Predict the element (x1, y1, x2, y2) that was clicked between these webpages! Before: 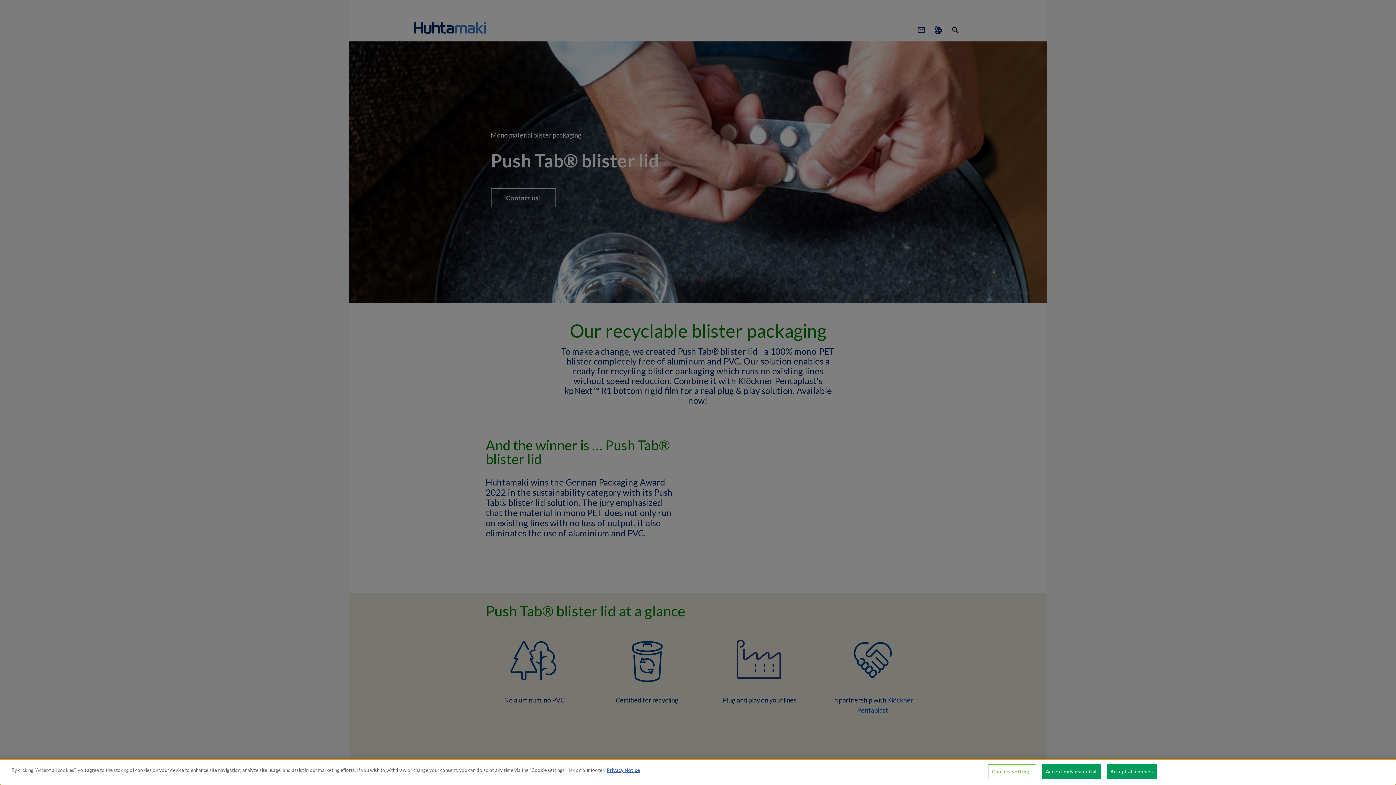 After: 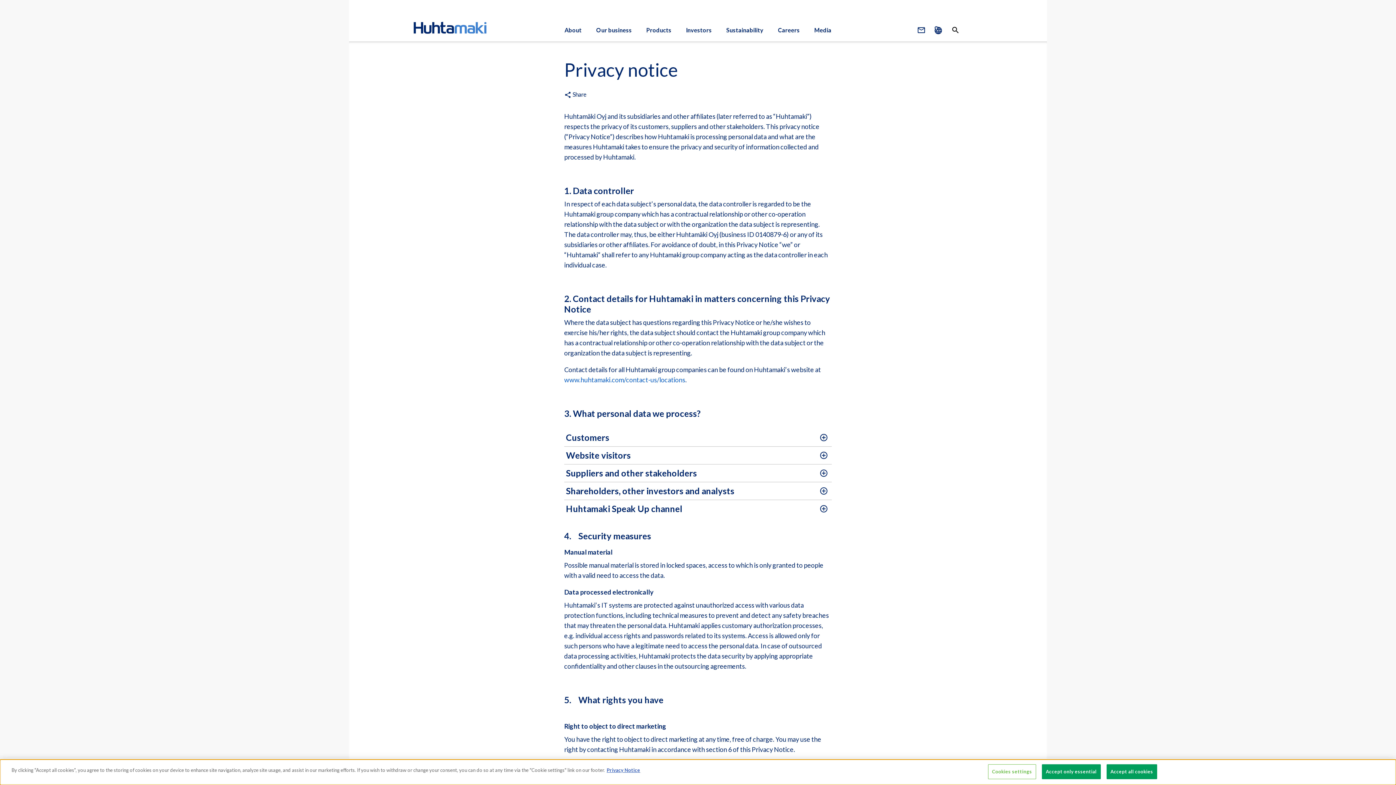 Action: bbox: (606, 767, 640, 773) label: Privacy Notice